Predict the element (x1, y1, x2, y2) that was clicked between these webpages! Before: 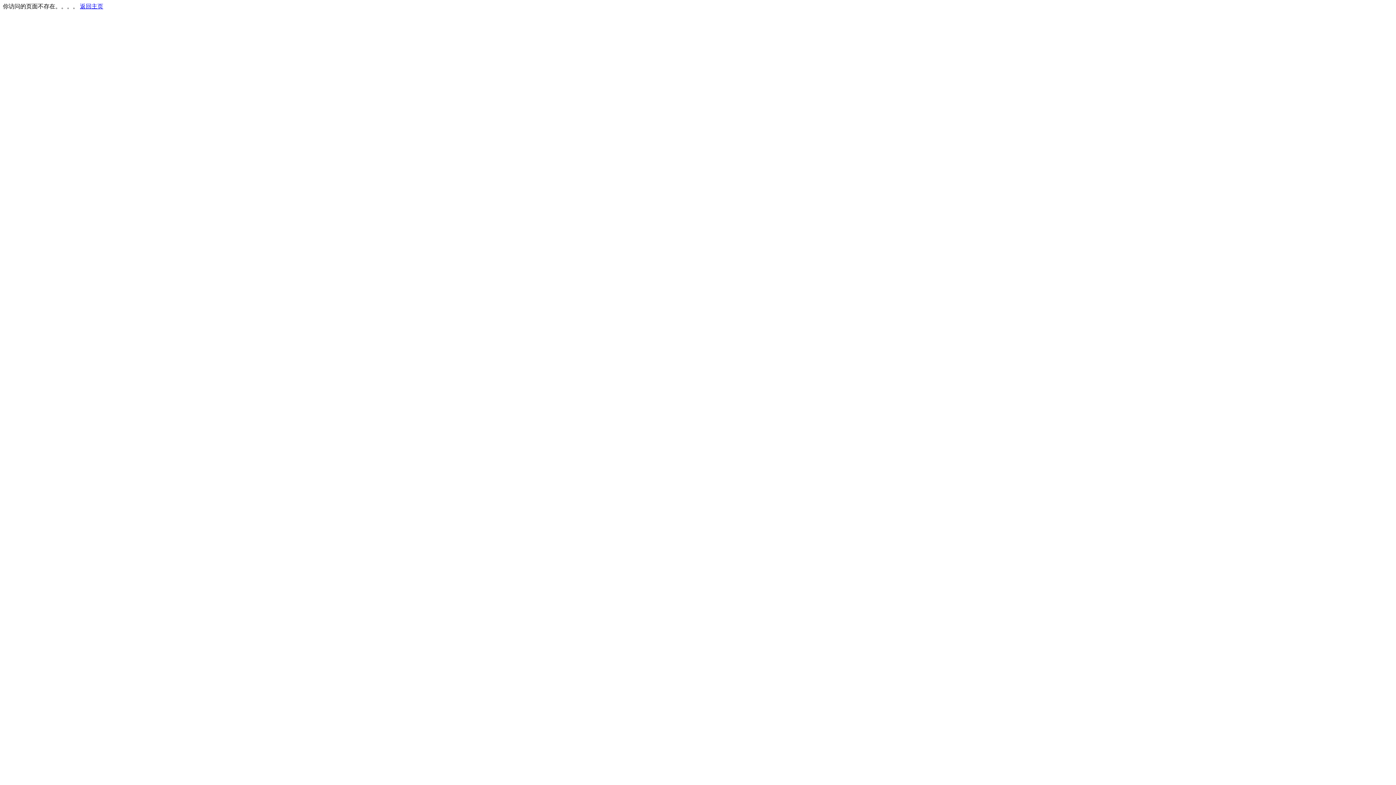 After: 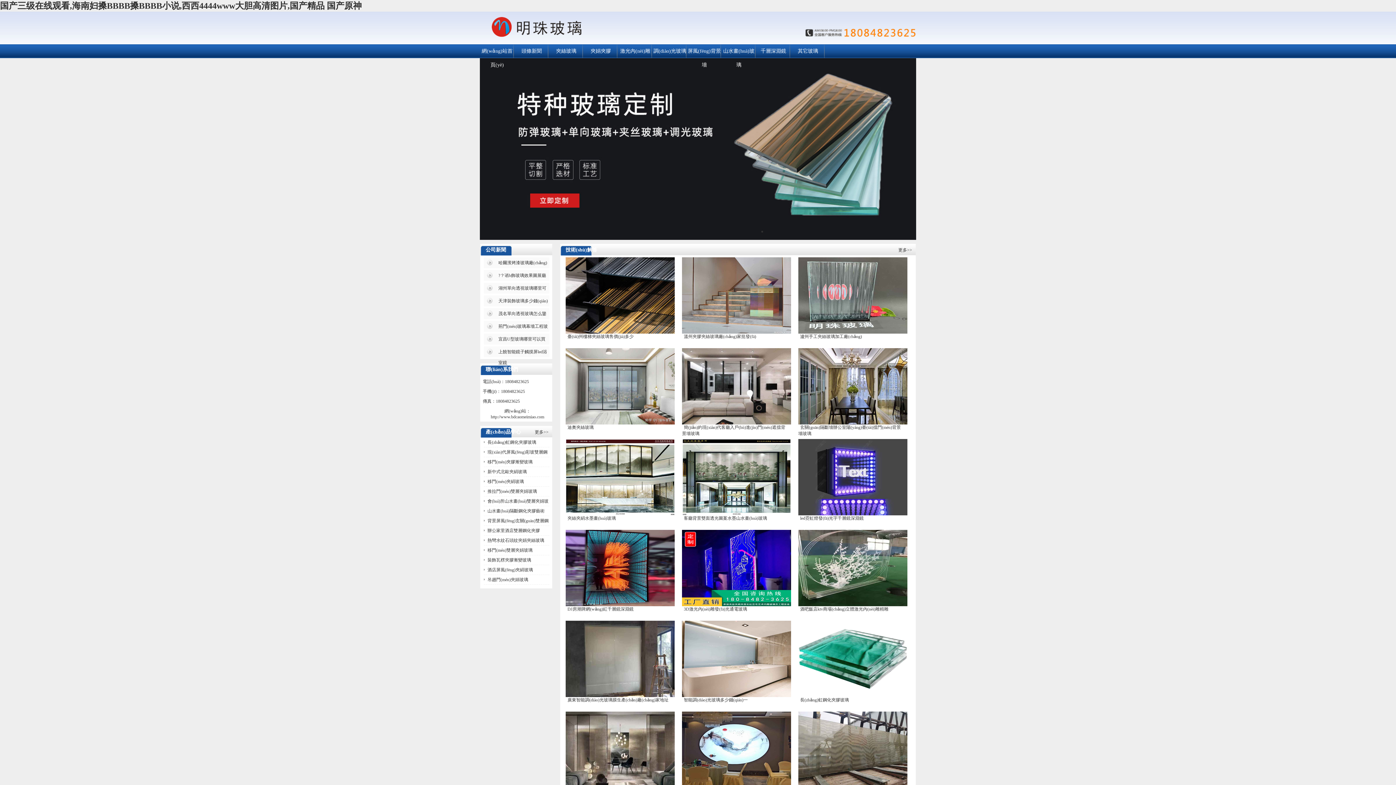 Action: bbox: (80, 3, 103, 9) label: 返回主页